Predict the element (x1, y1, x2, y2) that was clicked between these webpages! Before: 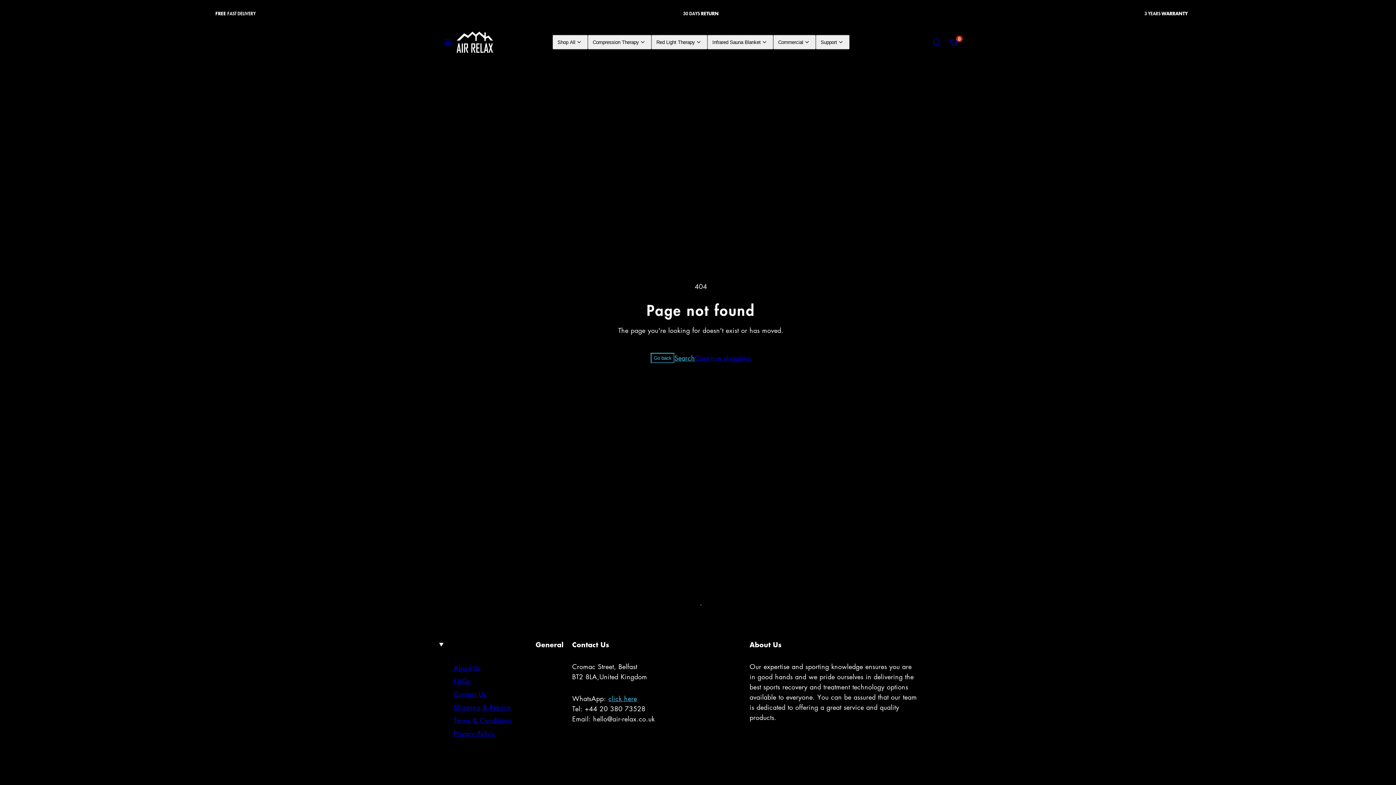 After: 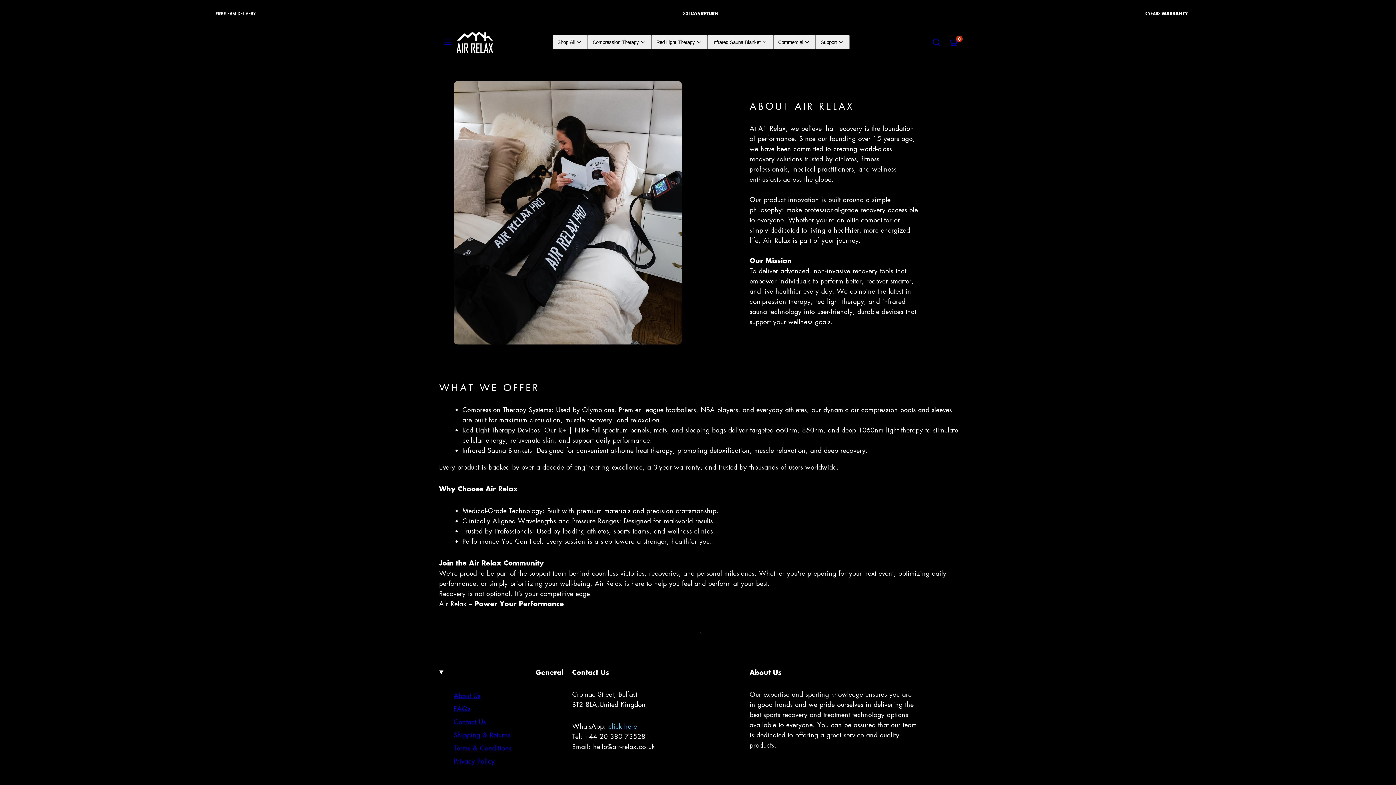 Action: bbox: (453, 661, 480, 675) label: About Us